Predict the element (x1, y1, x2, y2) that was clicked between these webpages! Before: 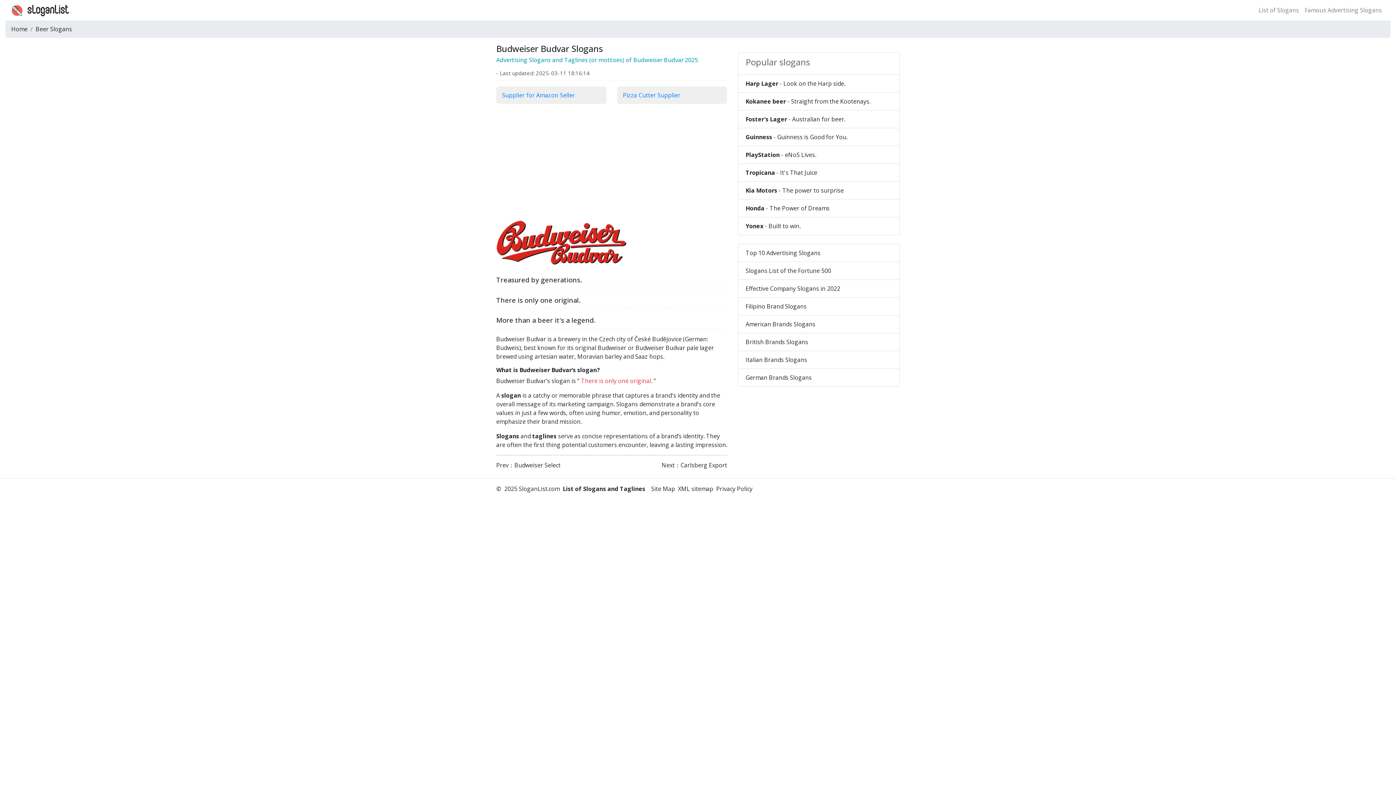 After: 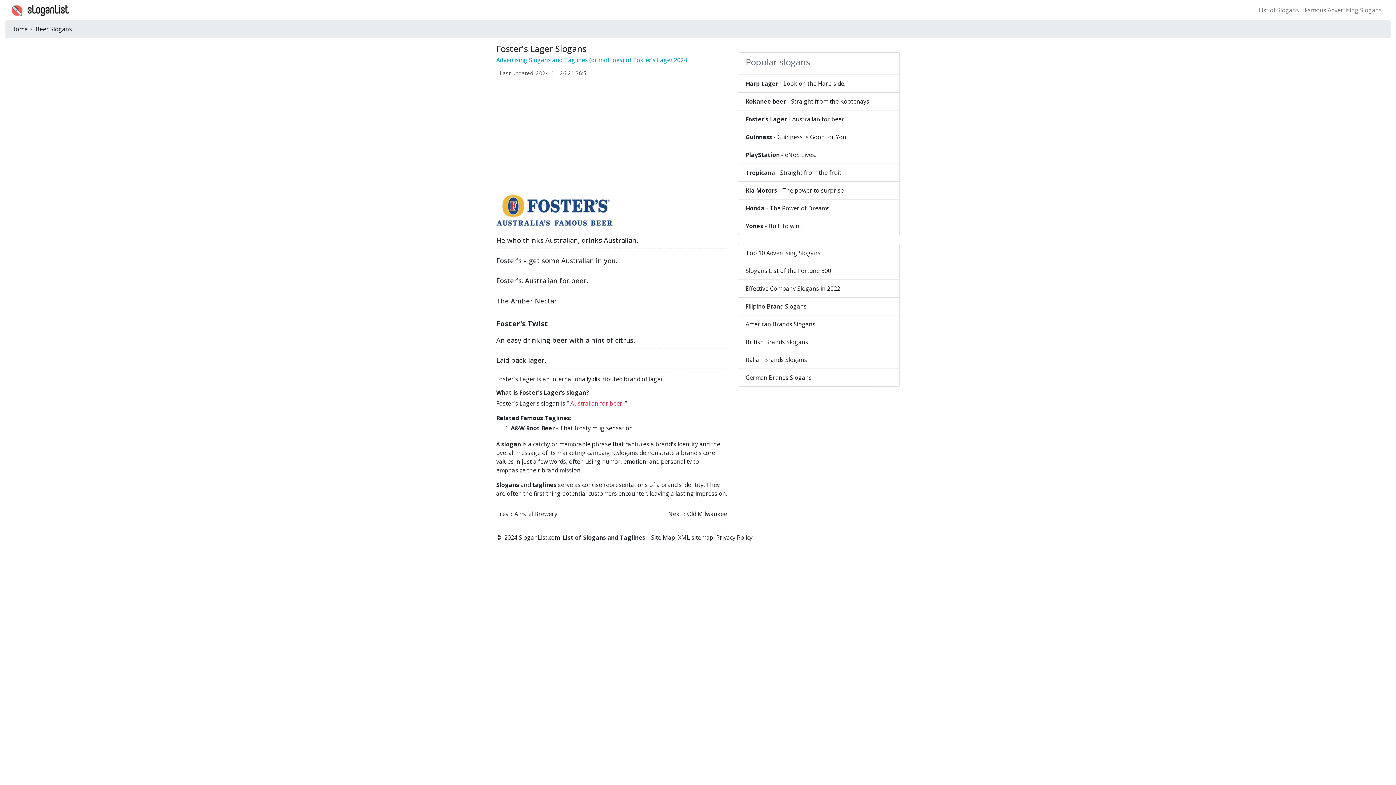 Action: label: Foster's Lager - Australian for beer. bbox: (738, 110, 900, 128)